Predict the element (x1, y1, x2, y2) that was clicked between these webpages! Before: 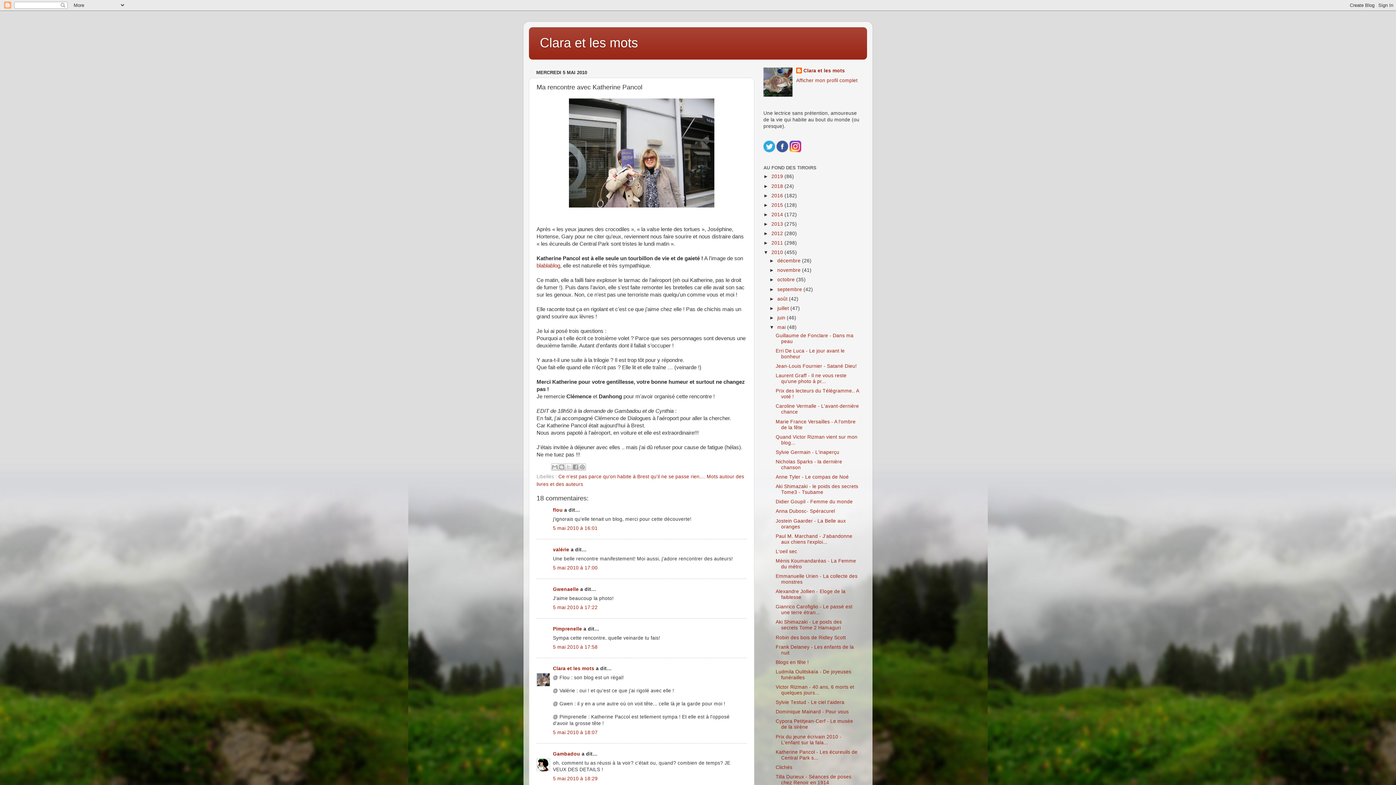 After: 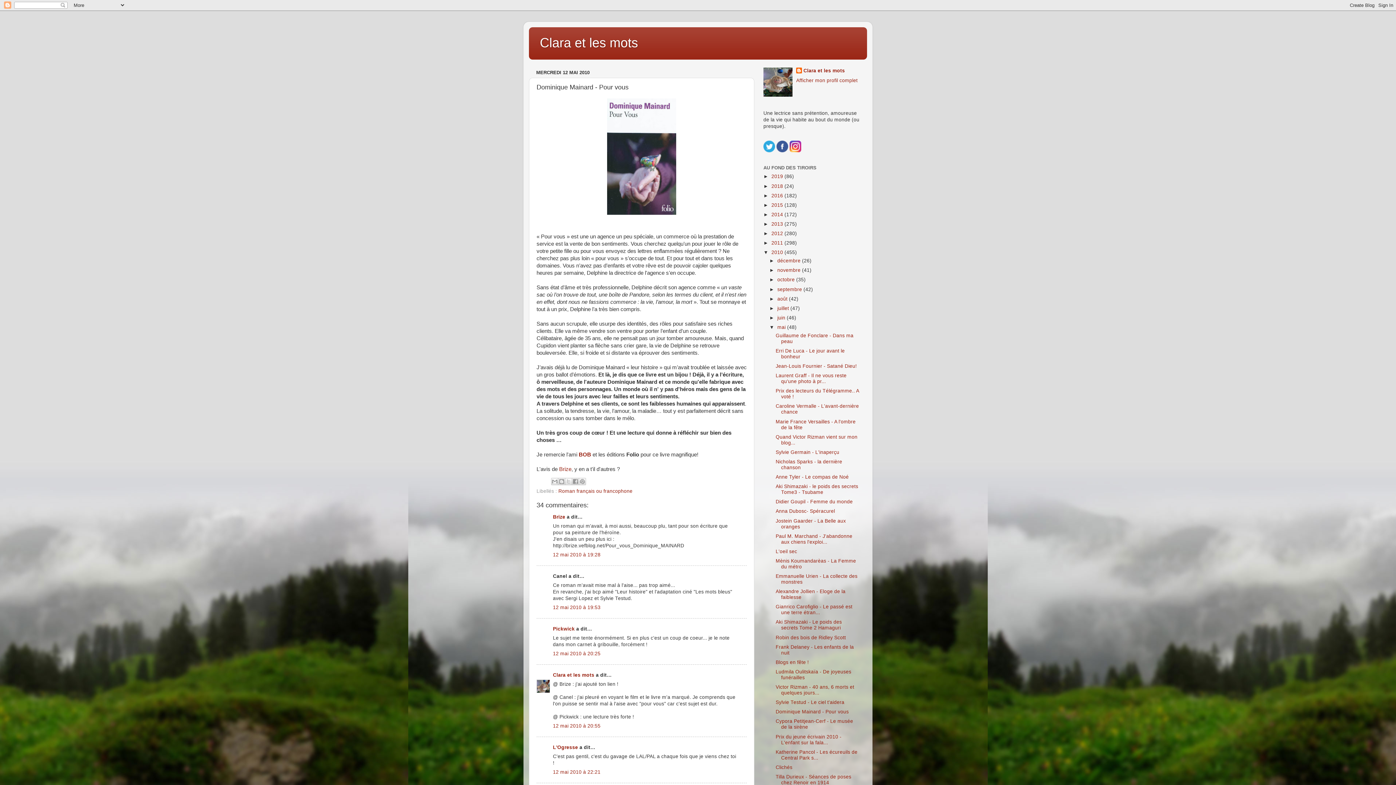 Action: bbox: (775, 709, 848, 715) label: Dominique Mainard - Pour vous